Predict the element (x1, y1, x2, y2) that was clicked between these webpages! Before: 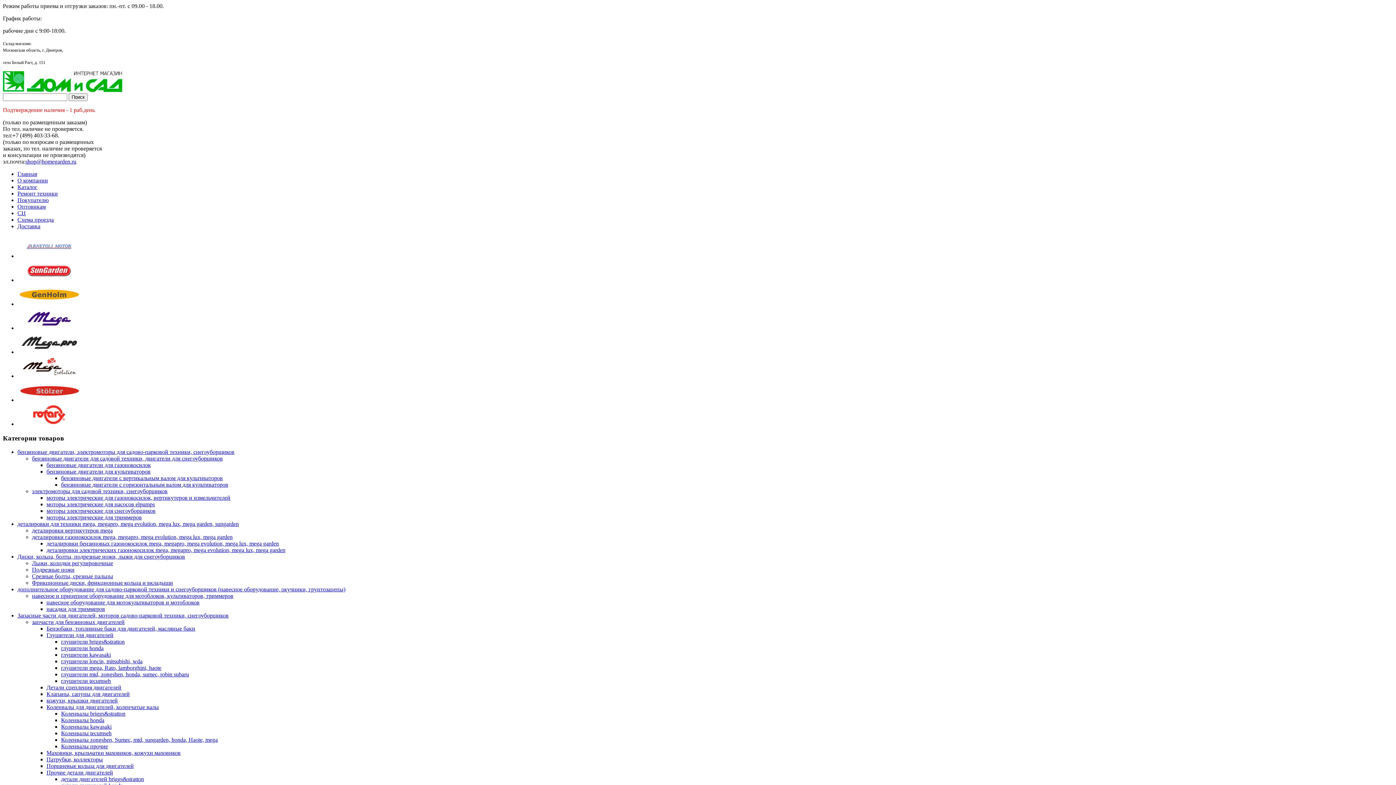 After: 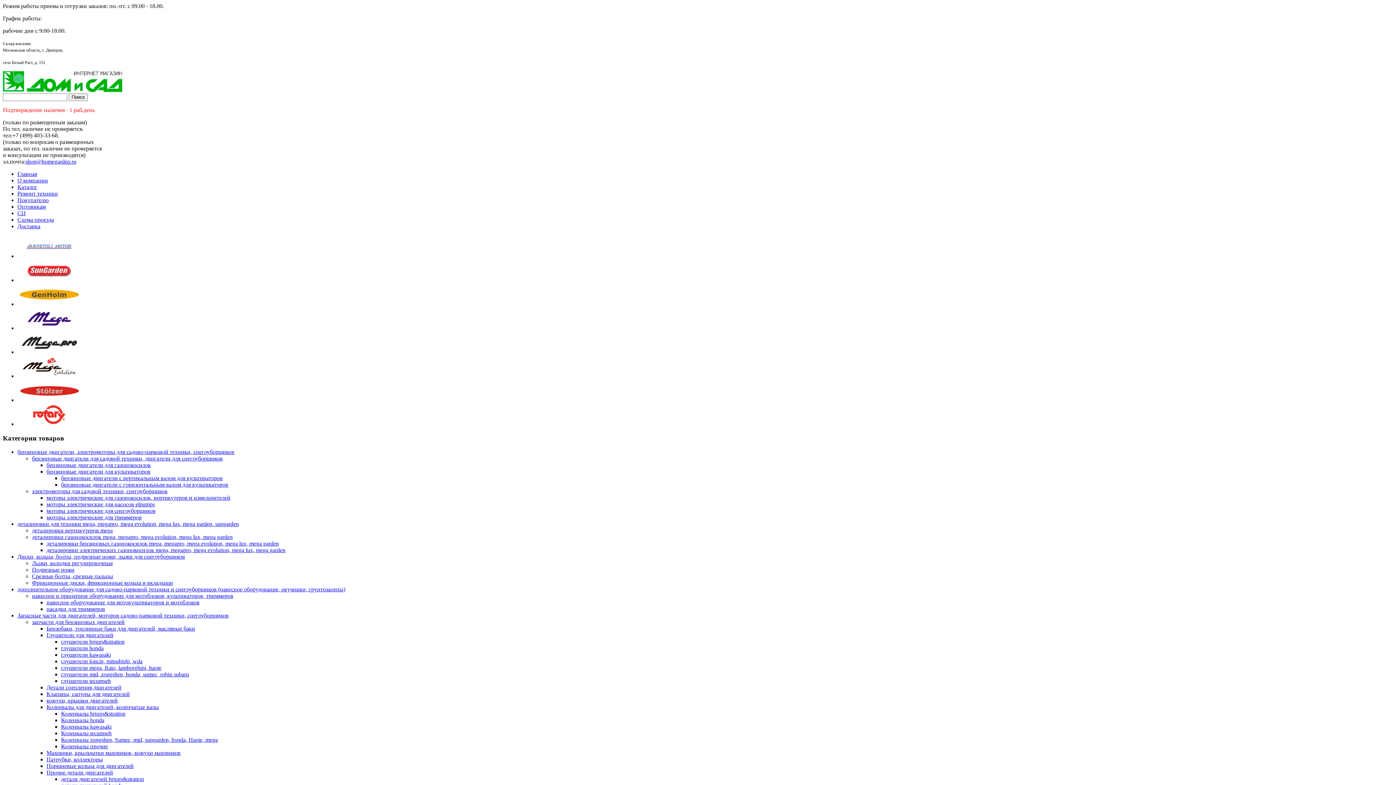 Action: bbox: (17, 203, 45, 209) label: Оптовикам